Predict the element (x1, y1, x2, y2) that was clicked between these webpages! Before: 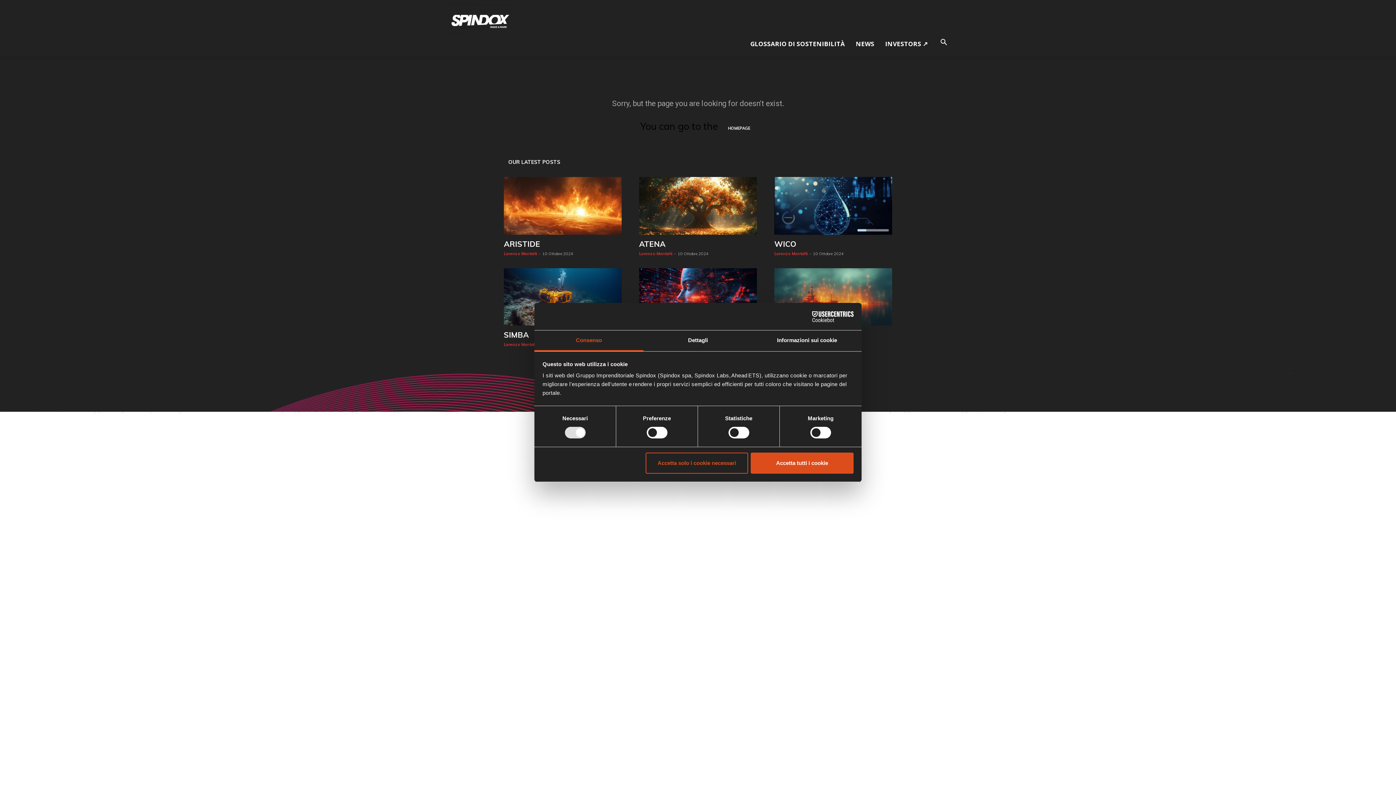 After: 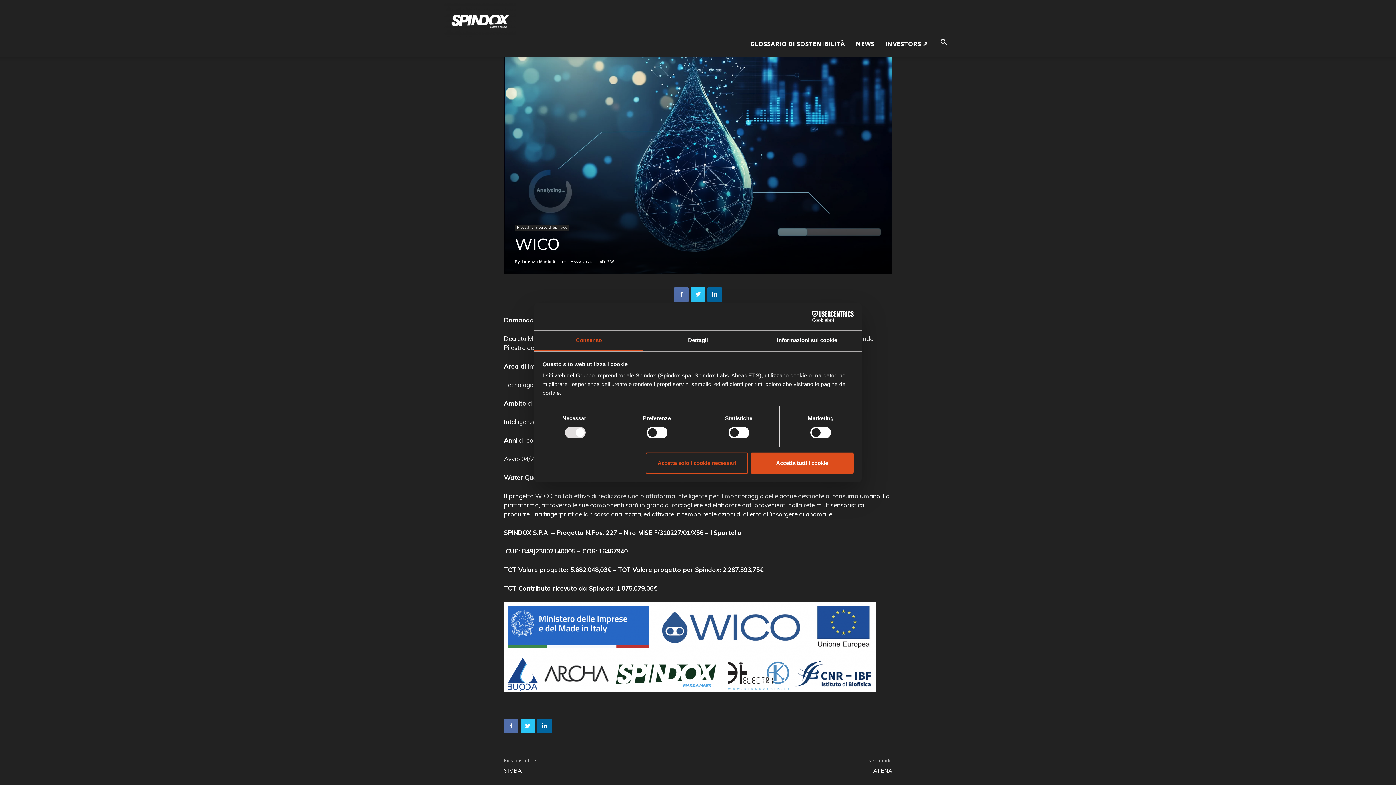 Action: bbox: (774, 239, 796, 248) label: WICO